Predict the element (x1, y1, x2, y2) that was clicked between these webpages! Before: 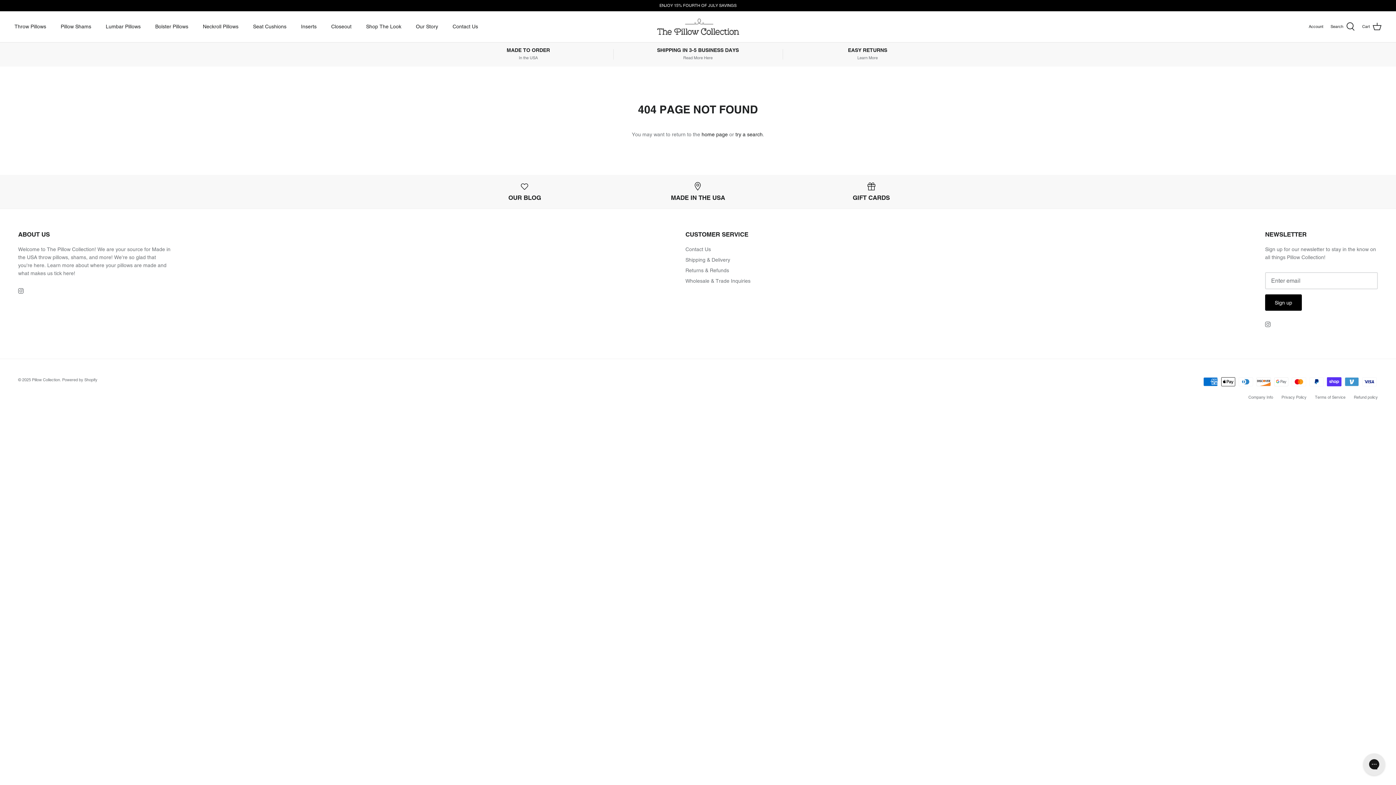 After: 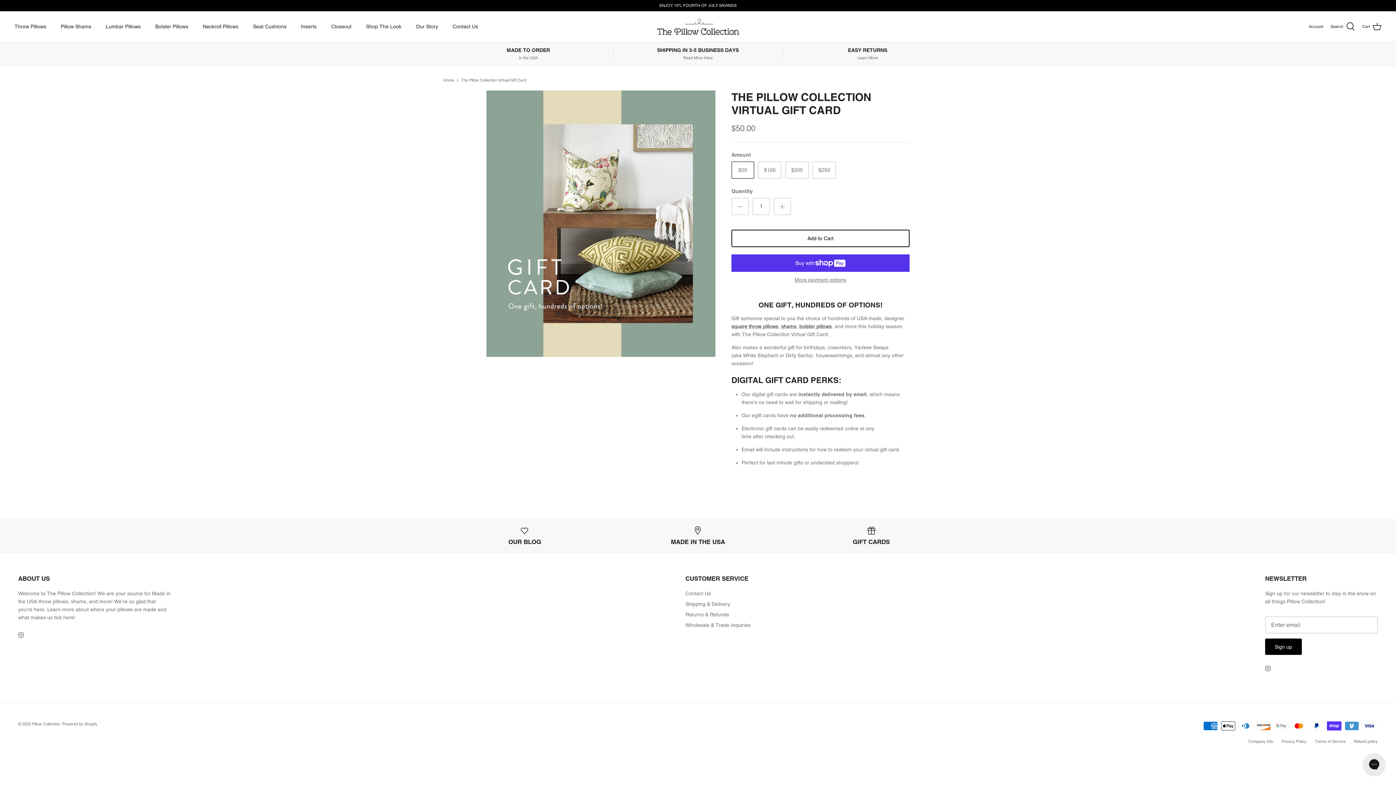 Action: label: GIFT CARDS bbox: (790, 182, 952, 201)